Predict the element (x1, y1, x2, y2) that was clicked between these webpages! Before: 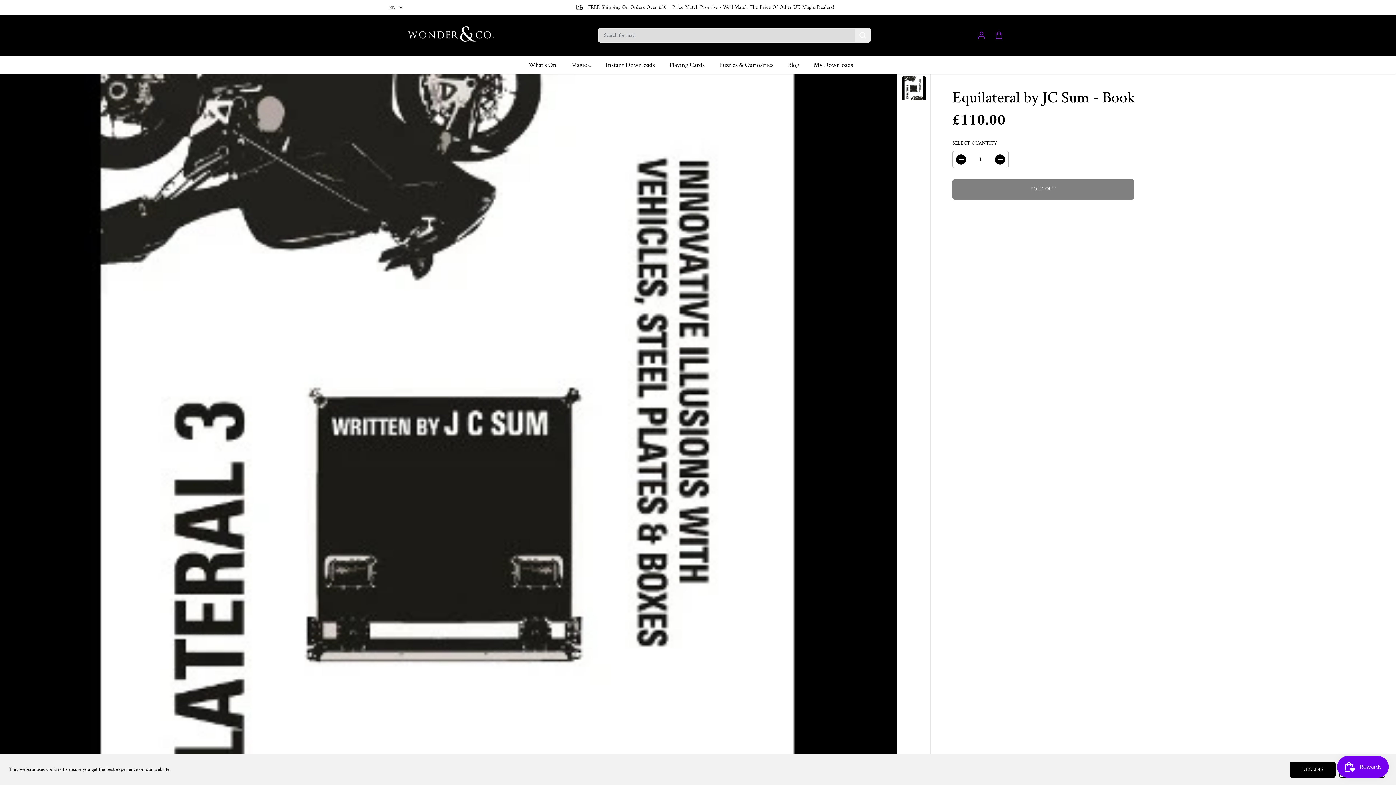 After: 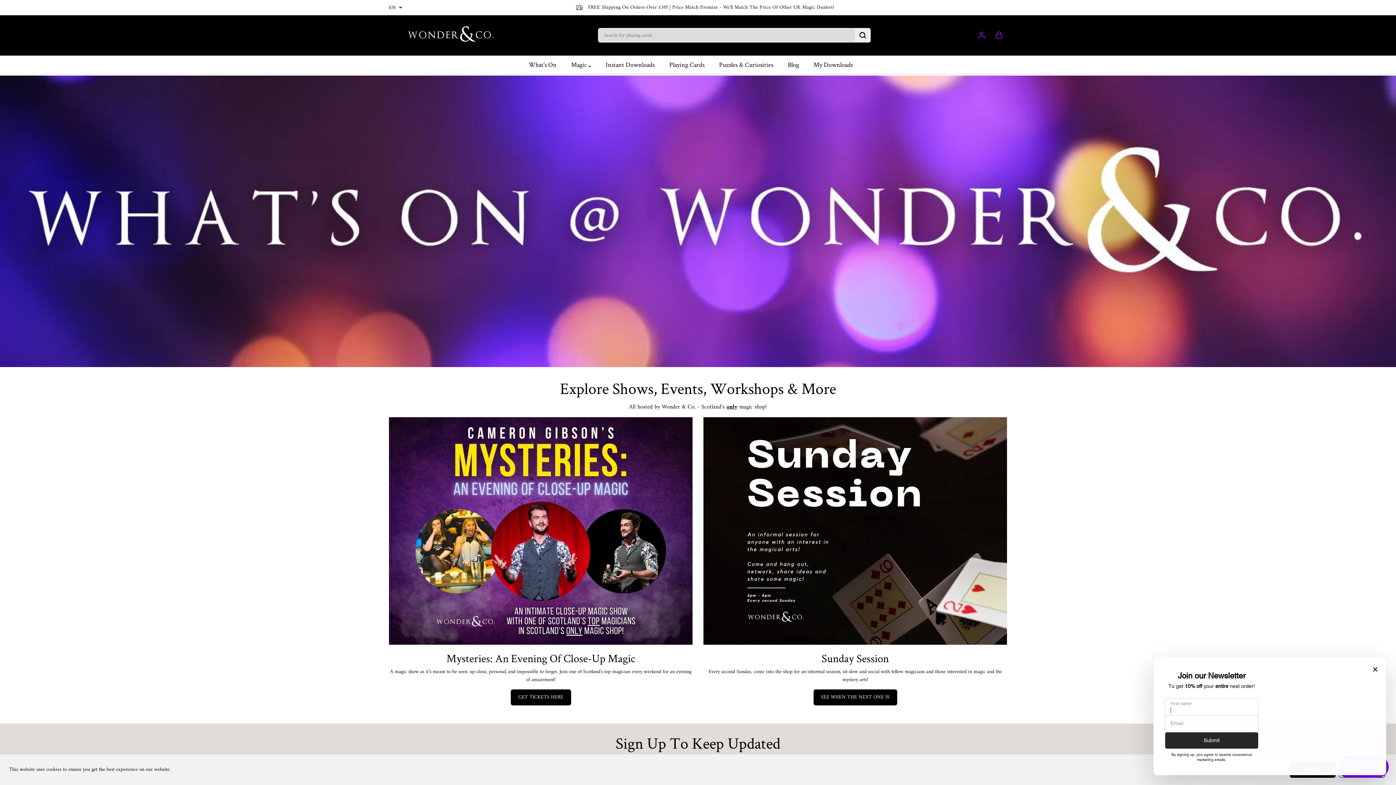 Action: label: What's On bbox: (528, 55, 567, 73)